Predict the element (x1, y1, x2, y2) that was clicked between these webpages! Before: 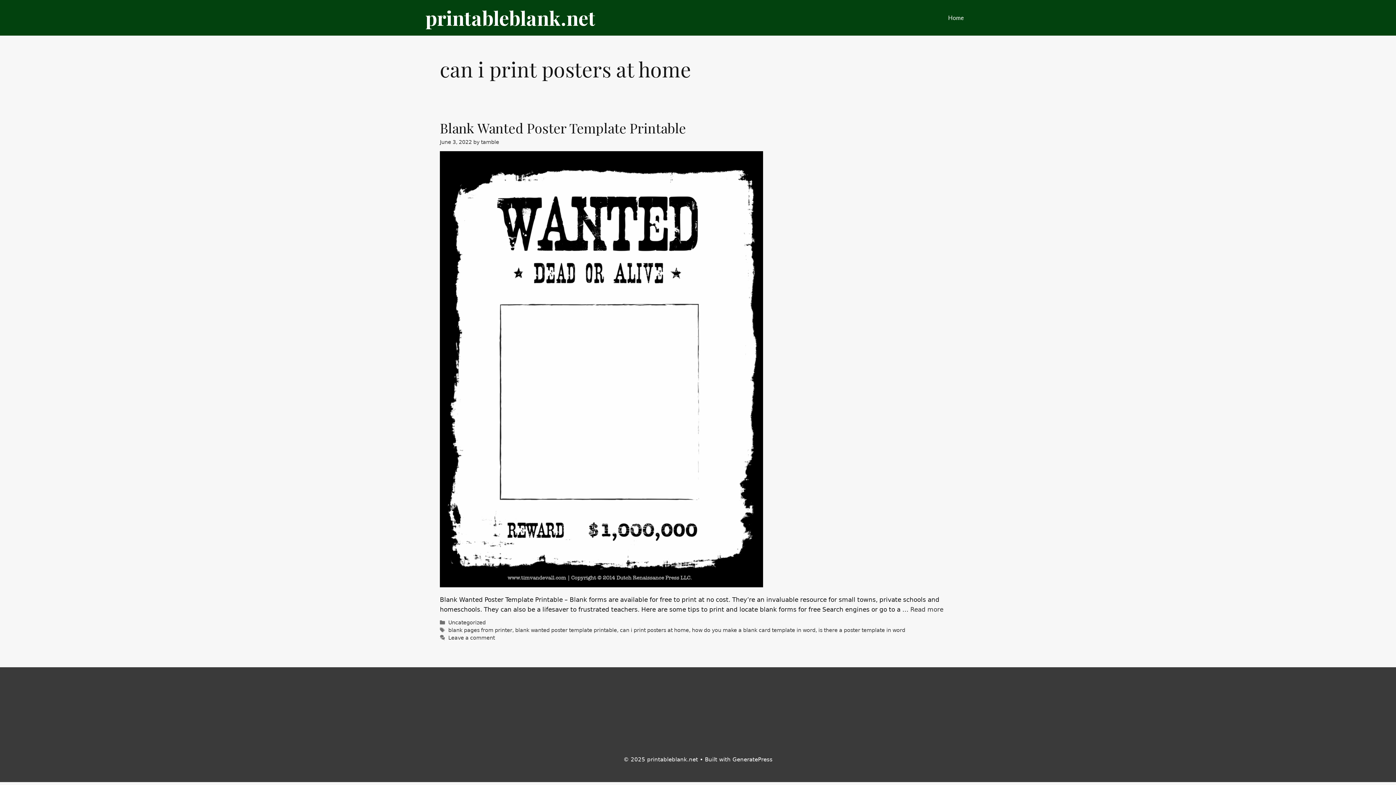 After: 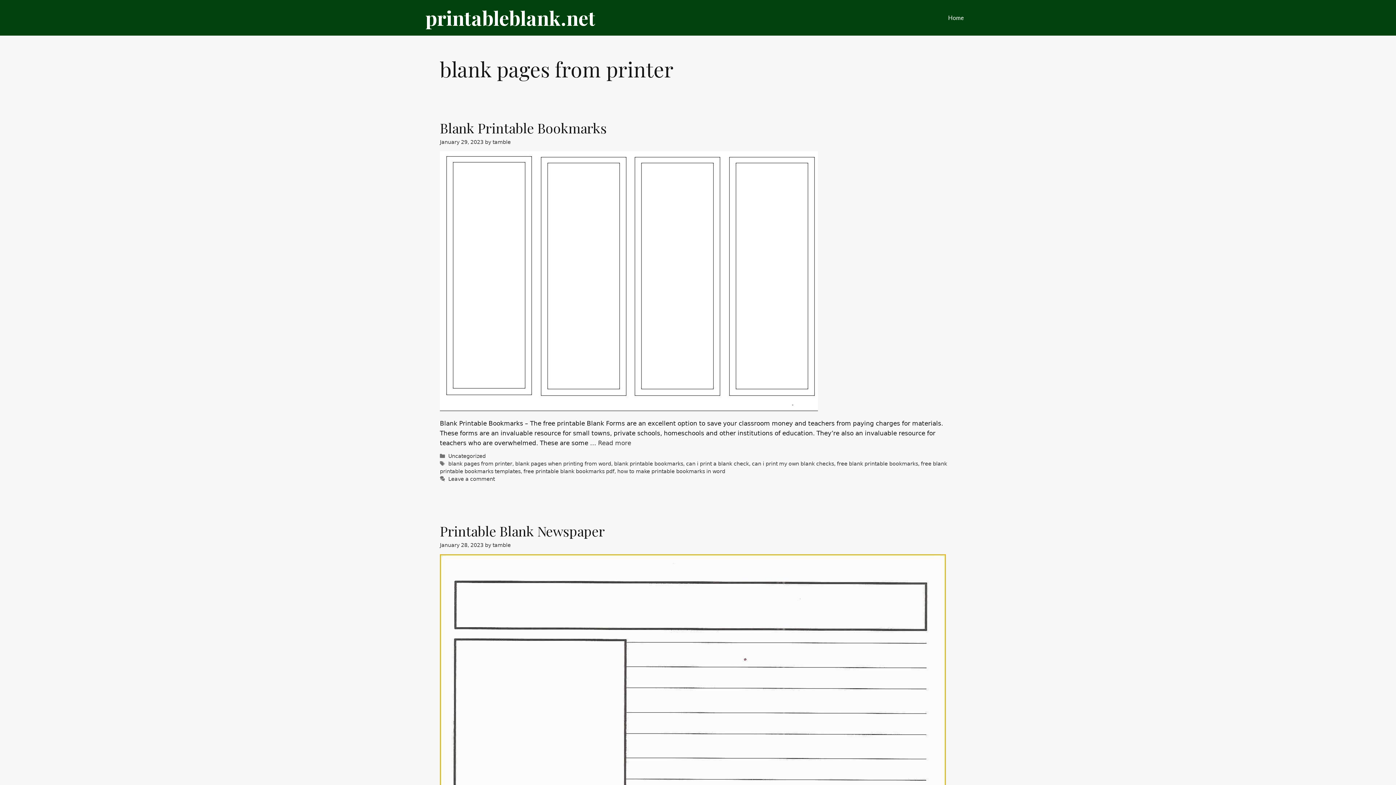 Action: label: blank pages from printer bbox: (448, 627, 512, 633)